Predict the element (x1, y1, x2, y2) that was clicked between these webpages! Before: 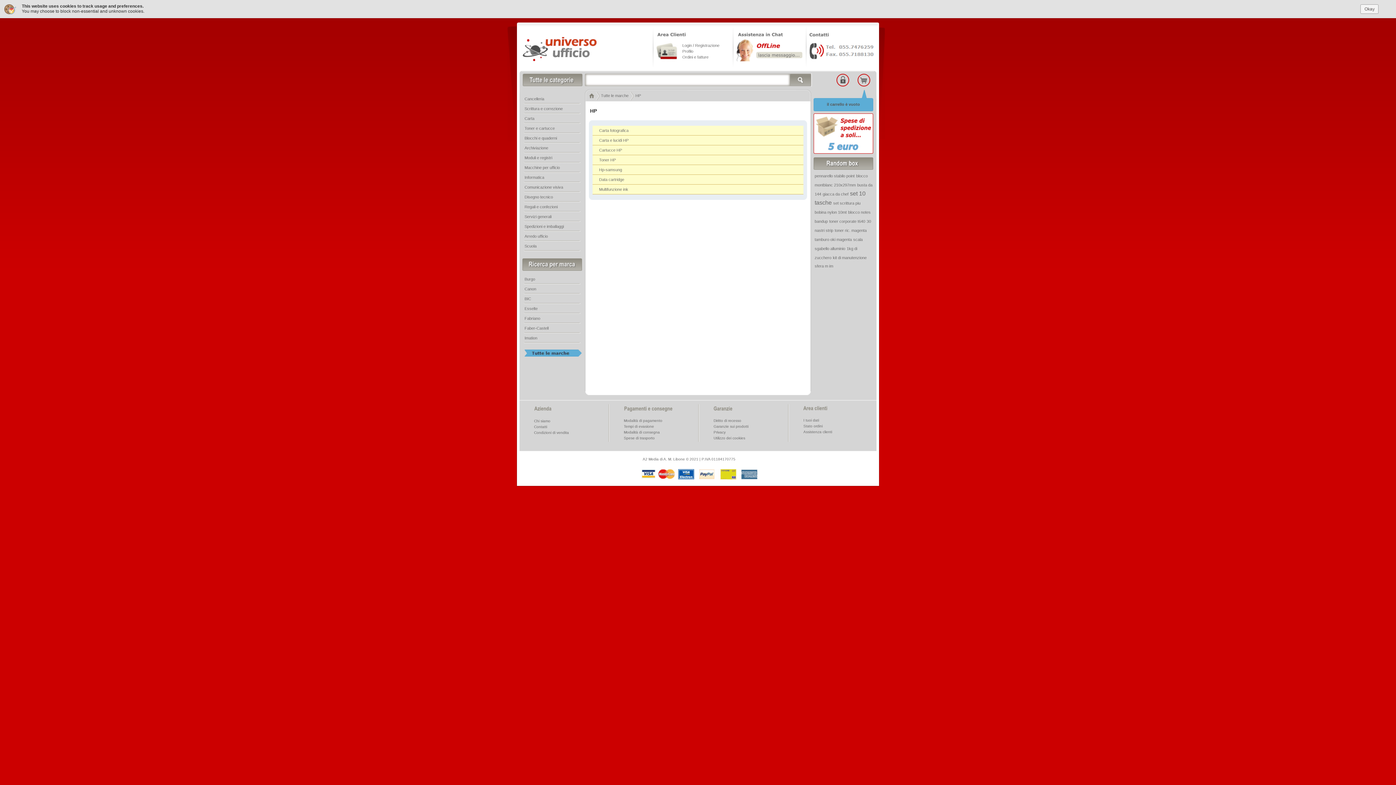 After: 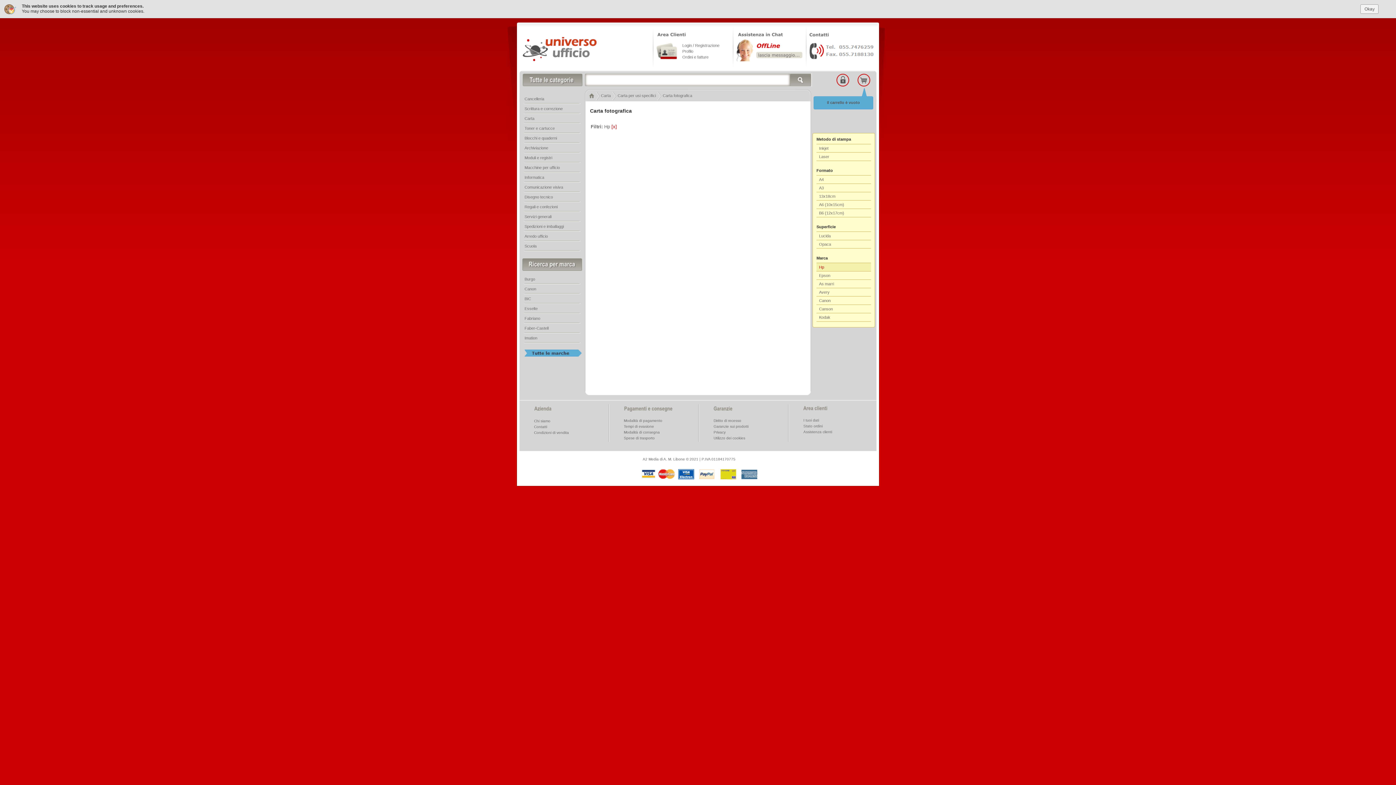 Action: bbox: (592, 125, 803, 135) label: Carta fotografica